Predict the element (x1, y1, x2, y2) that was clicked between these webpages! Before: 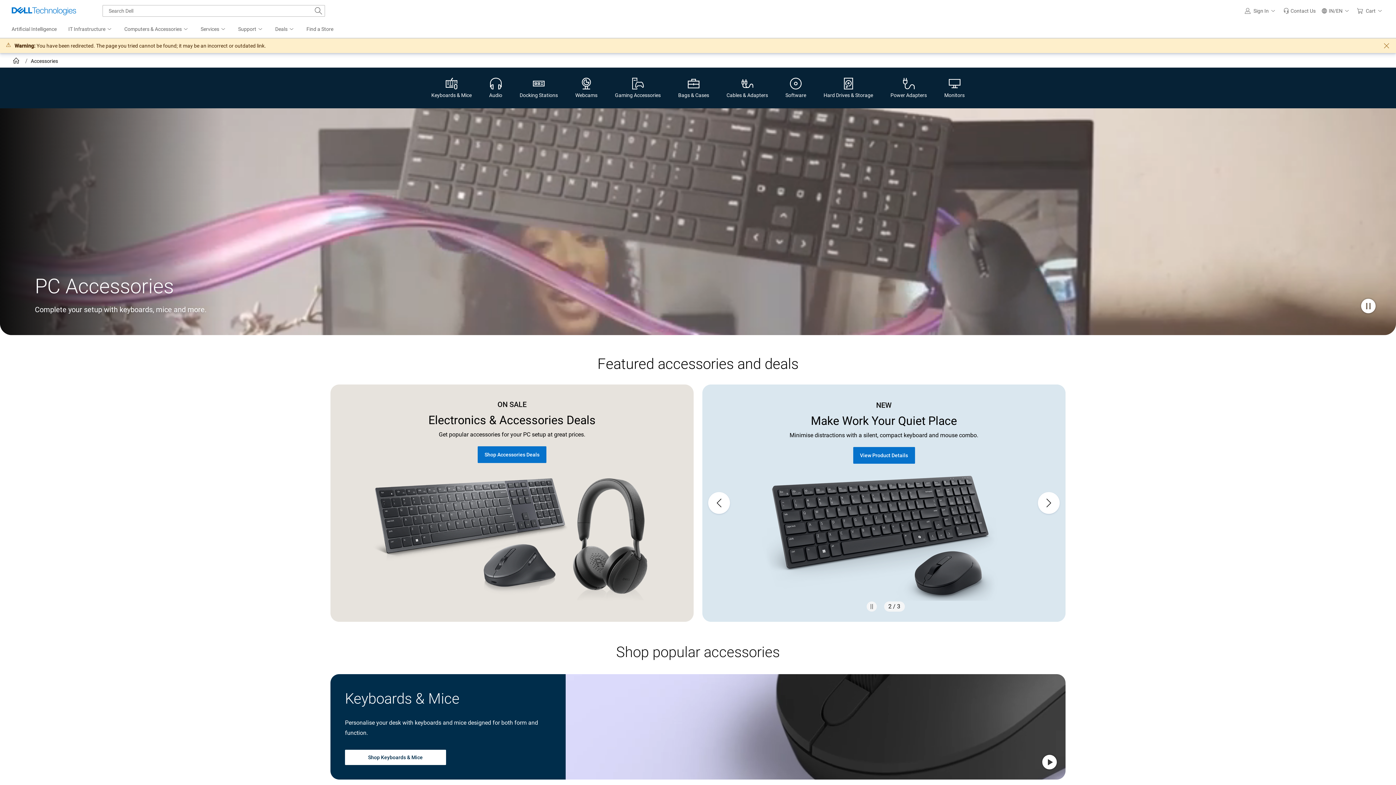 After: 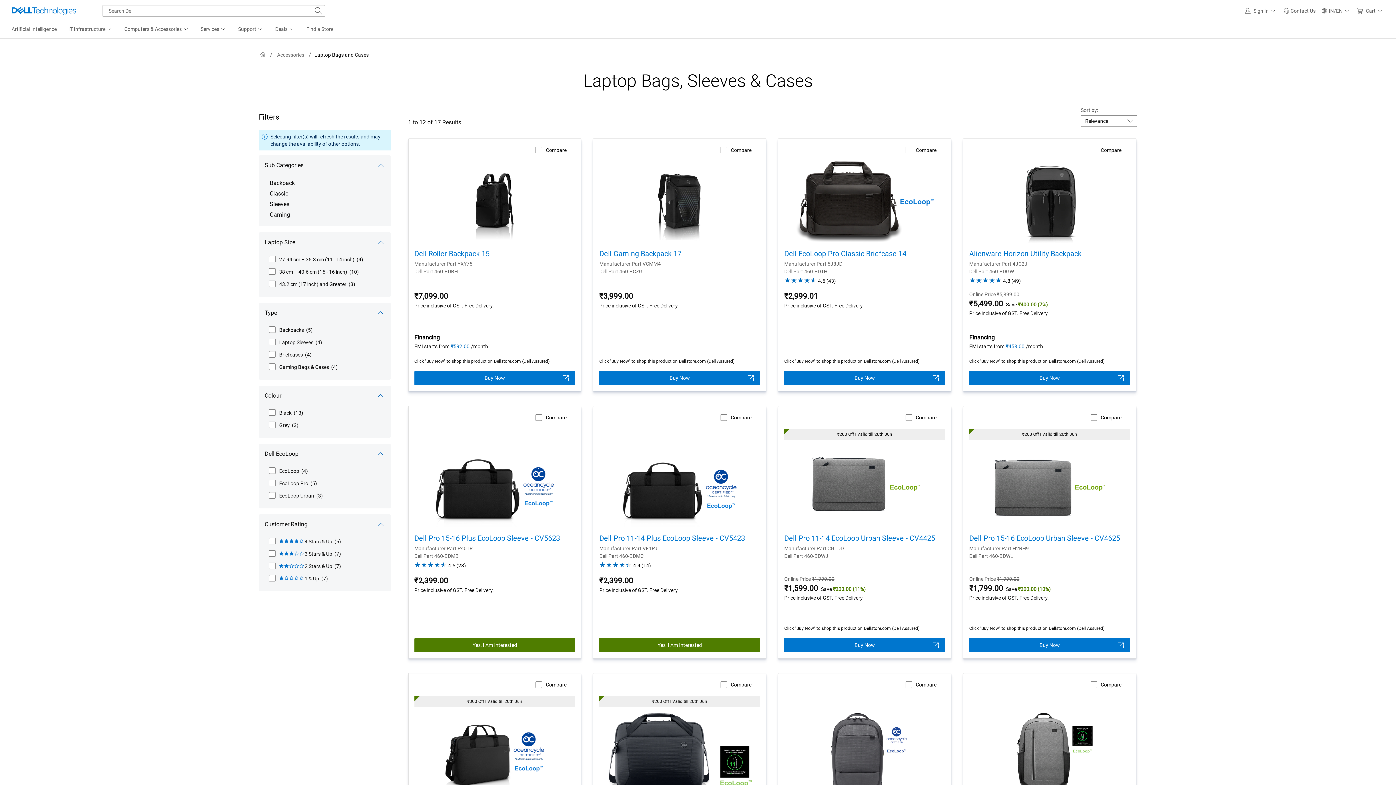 Action: label: Bags & Cases bbox: (669, 67, 718, 108)